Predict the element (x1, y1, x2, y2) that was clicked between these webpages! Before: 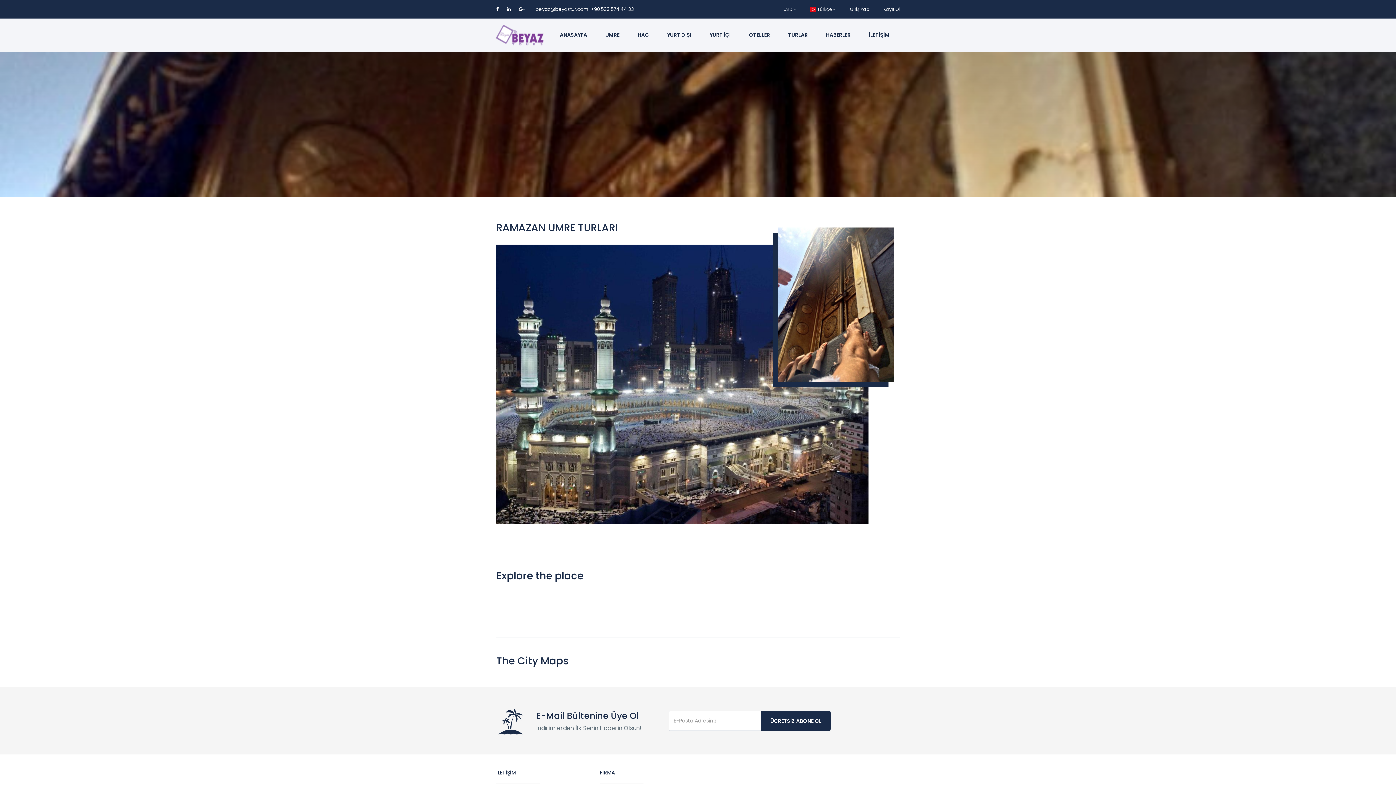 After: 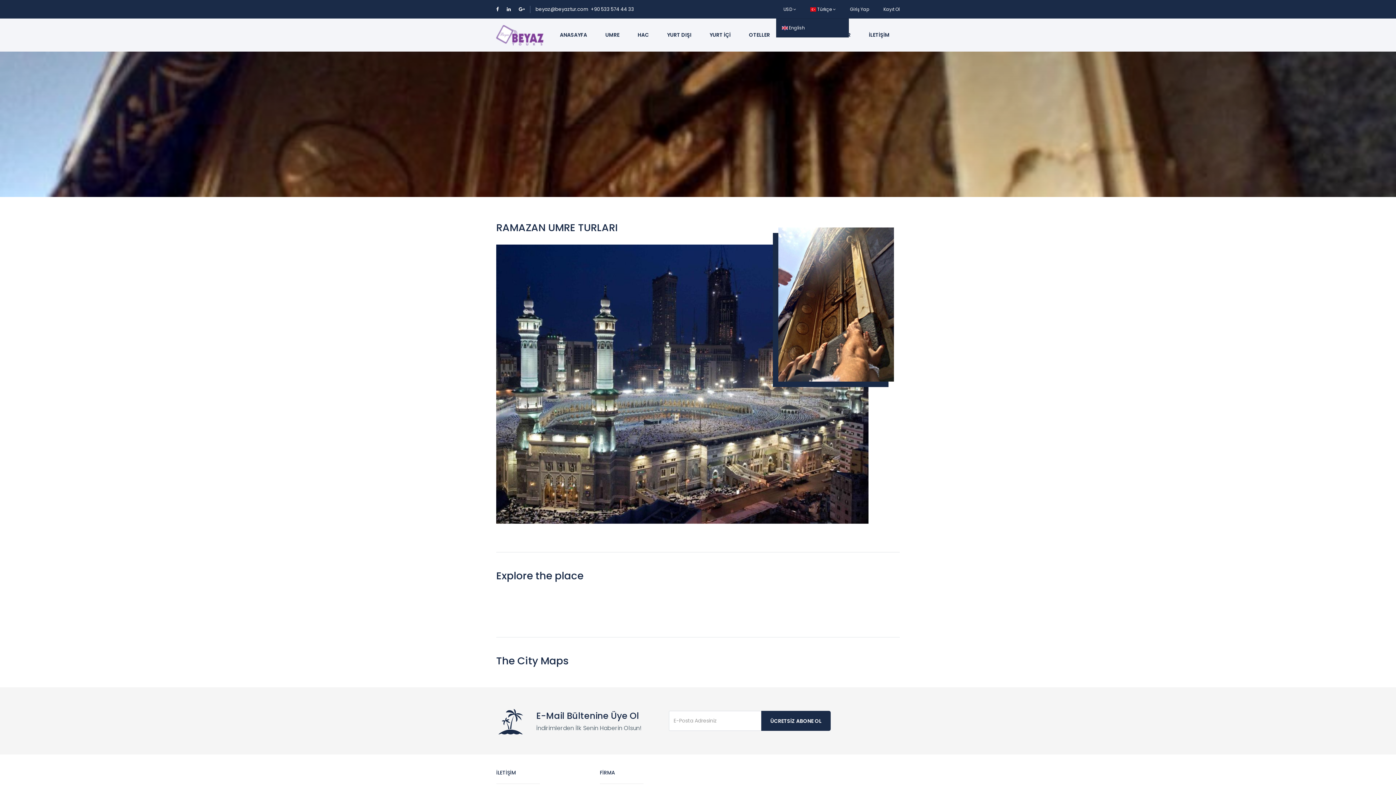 Action: bbox: (810, 6, 836, 12) label:  Türkçe 